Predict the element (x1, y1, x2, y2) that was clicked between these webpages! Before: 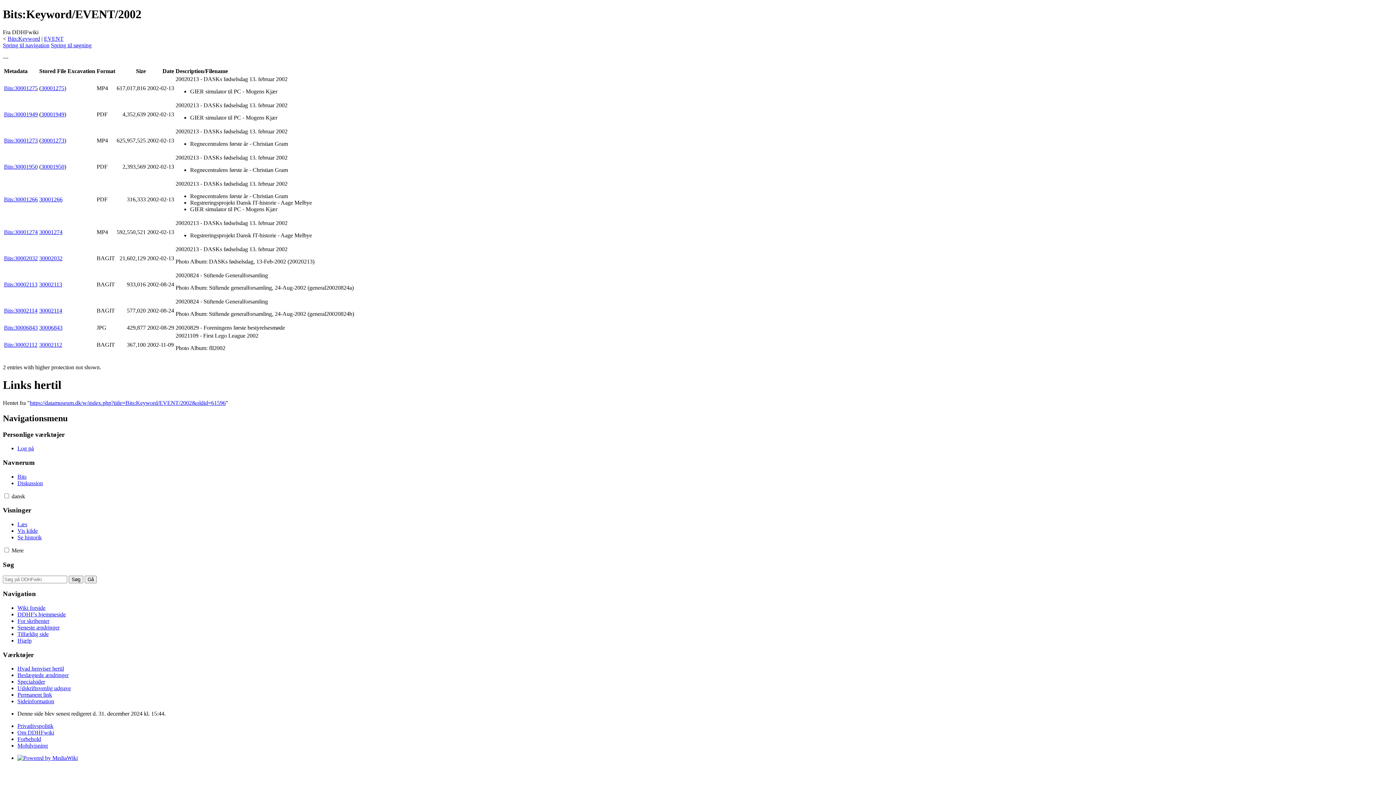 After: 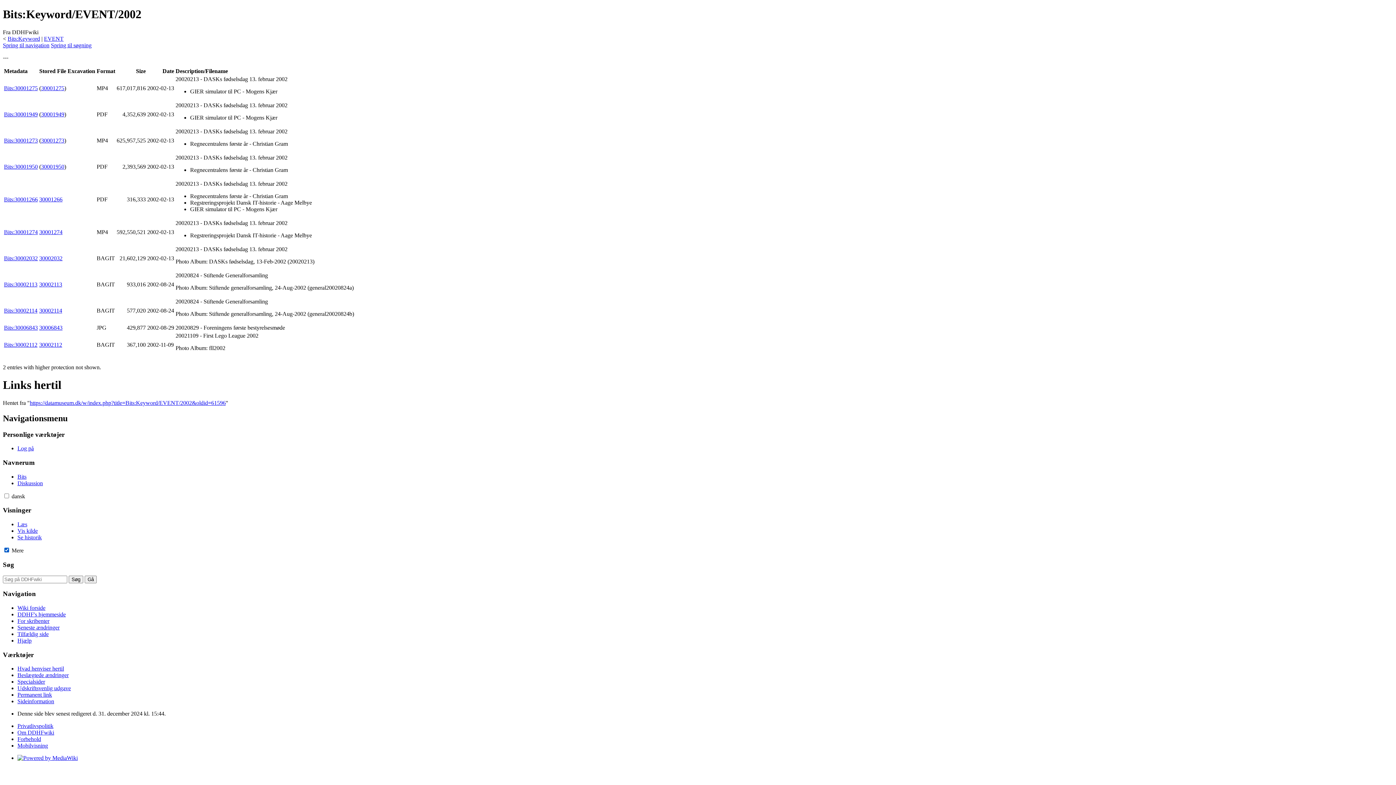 Action: bbox: (4, 548, 9, 552)